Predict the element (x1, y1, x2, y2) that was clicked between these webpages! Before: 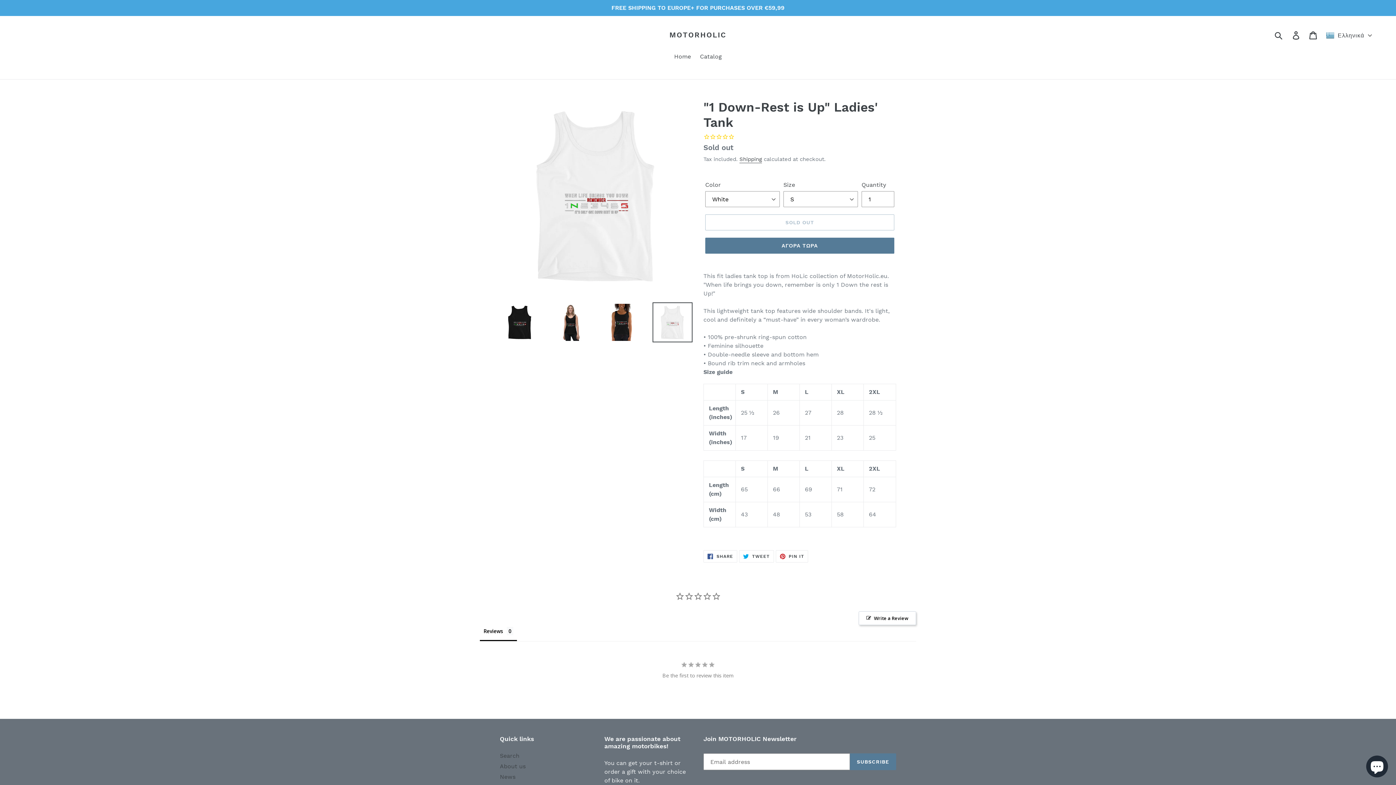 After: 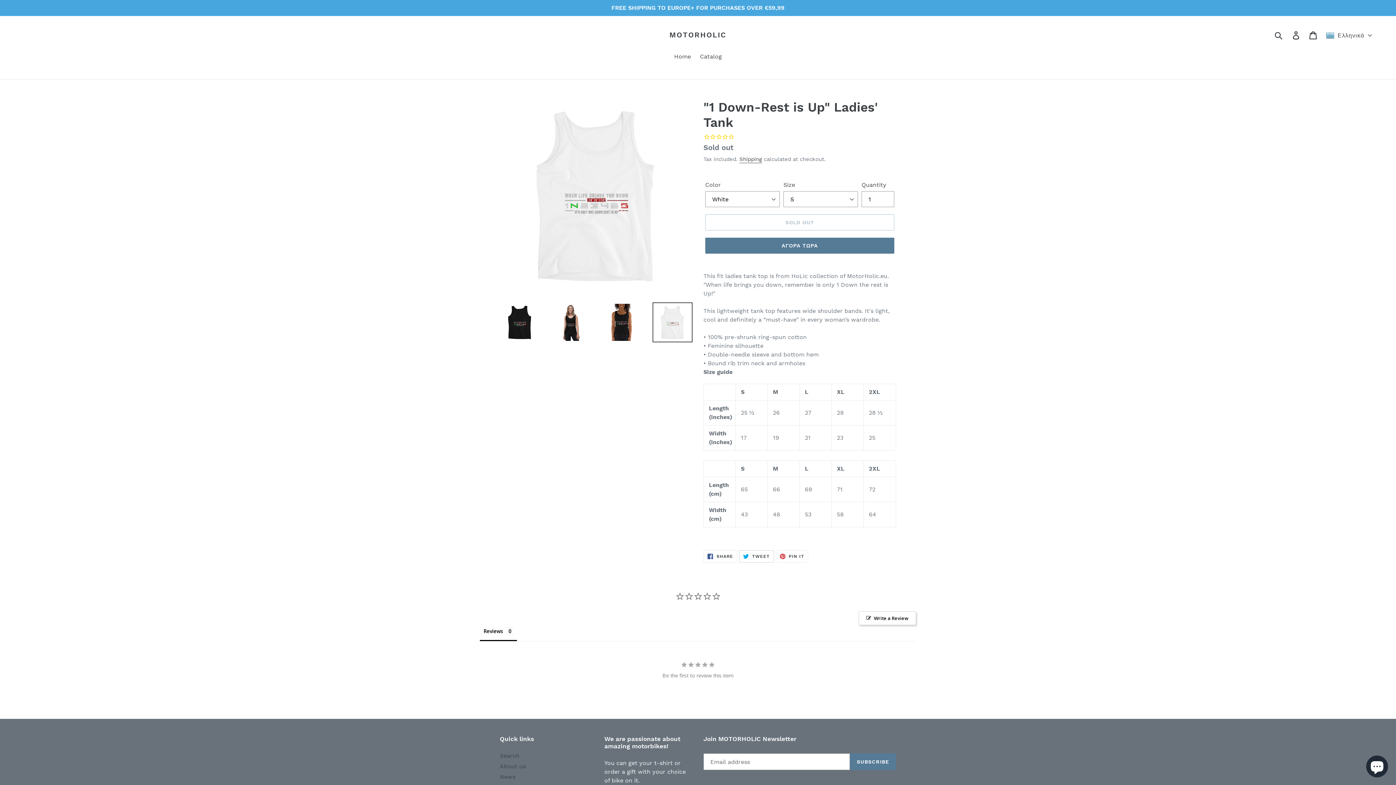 Action: bbox: (739, 550, 774, 562) label:  TWEET
TWEET ON TWITTER